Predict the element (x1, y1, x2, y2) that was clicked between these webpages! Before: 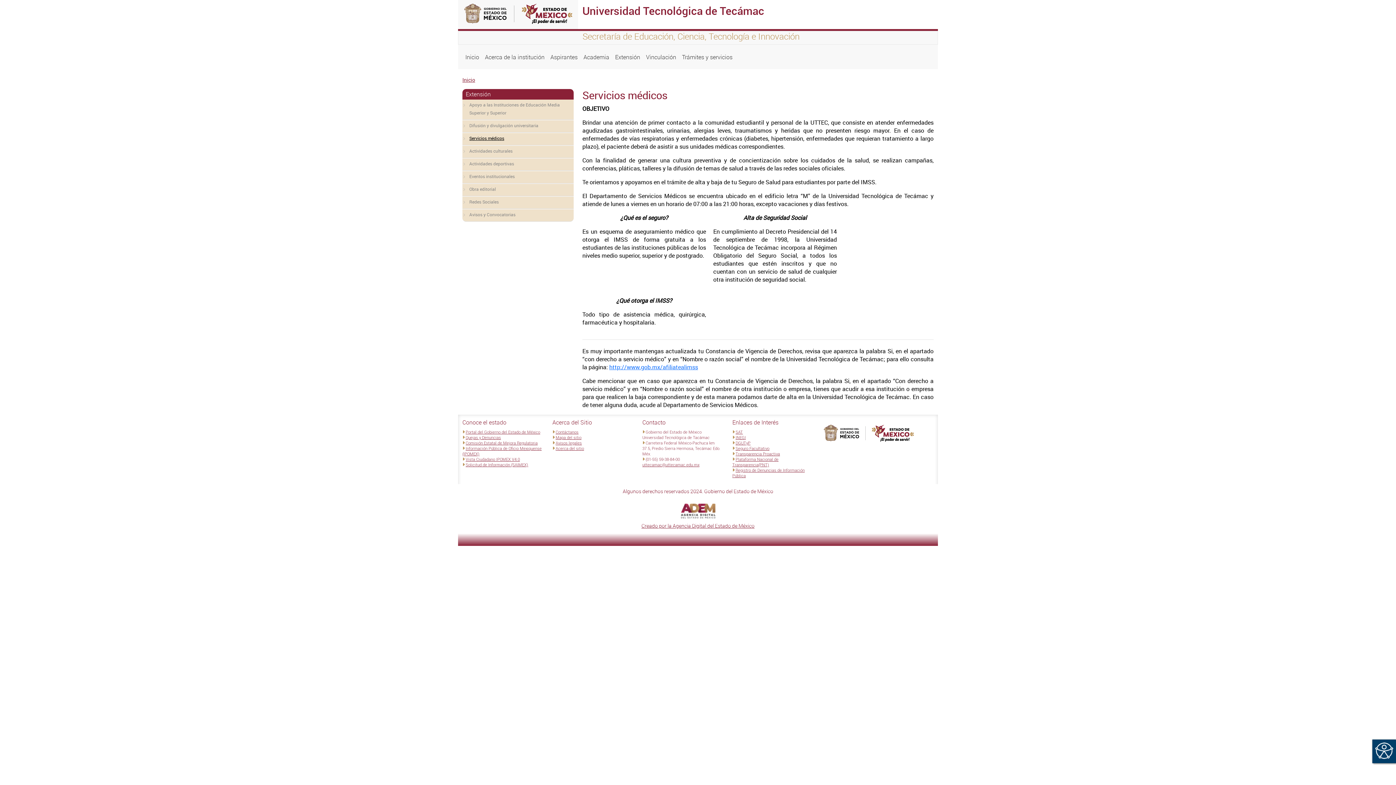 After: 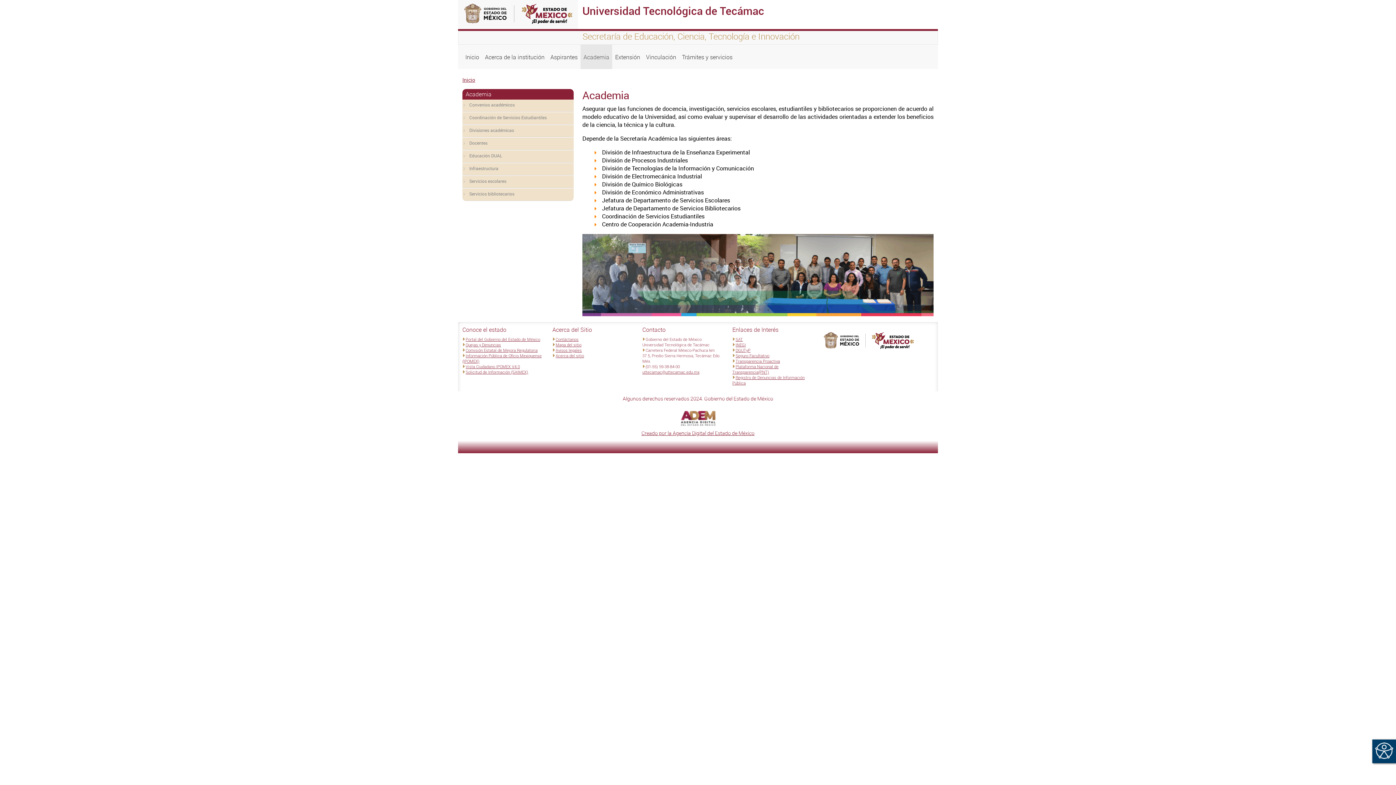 Action: label: Academia bbox: (580, 44, 612, 69)